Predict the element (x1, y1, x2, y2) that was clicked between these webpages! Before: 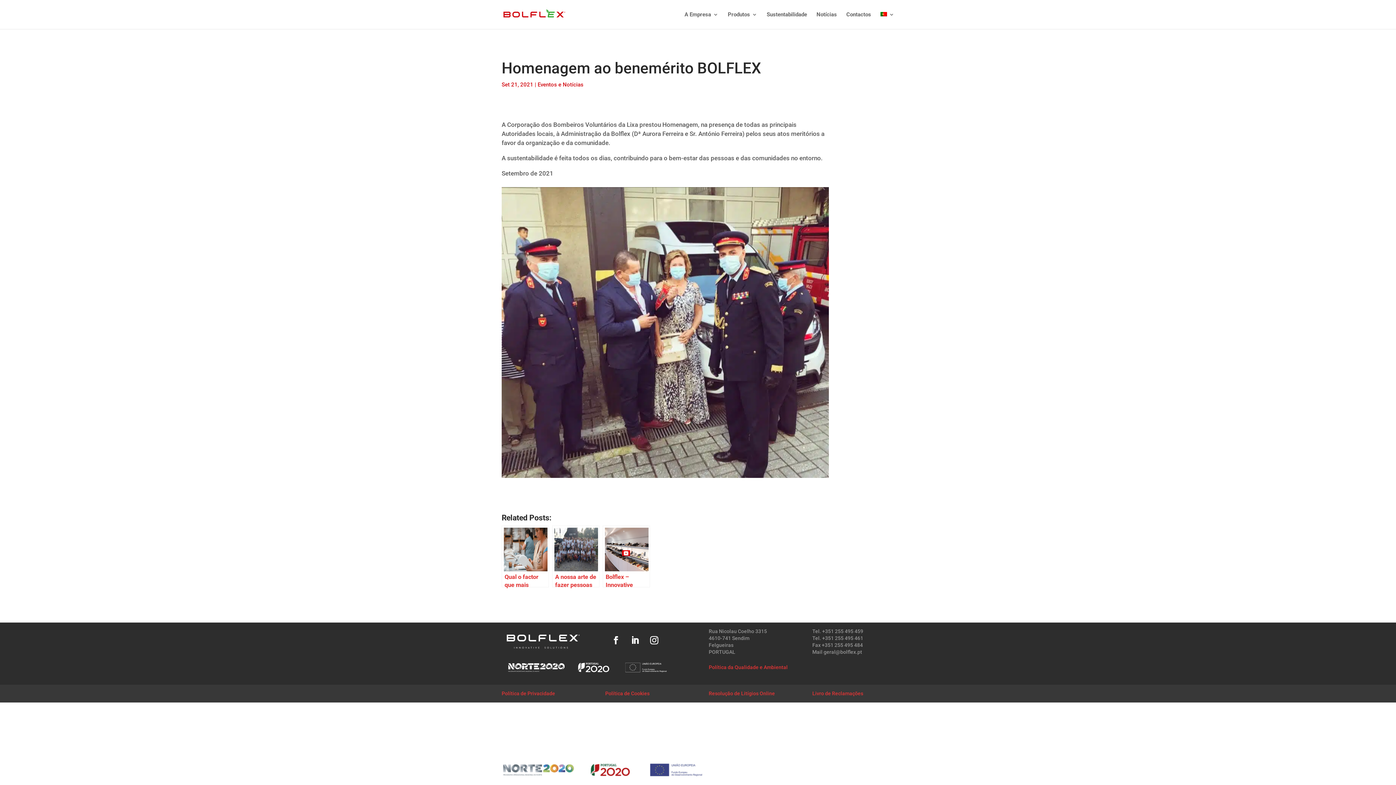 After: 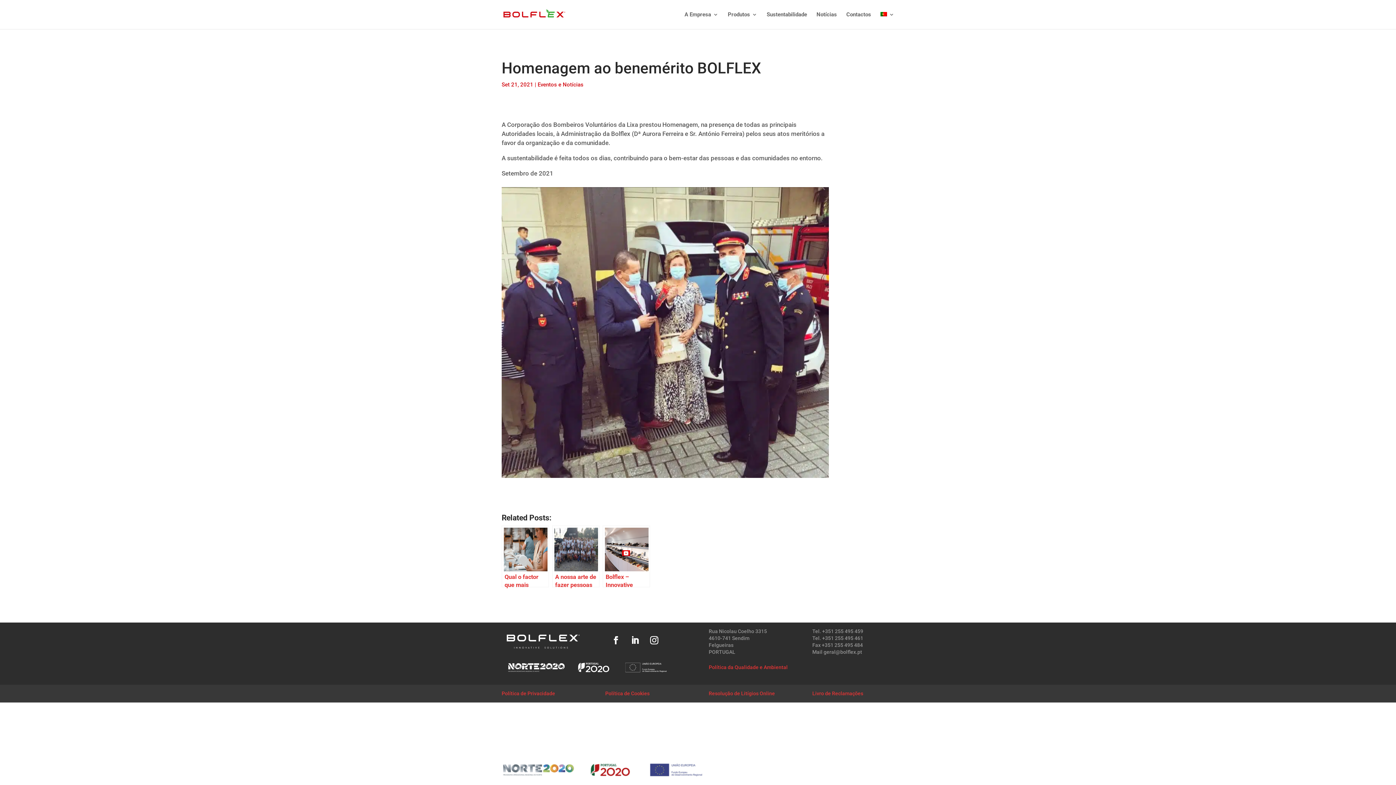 Action: bbox: (626, 632, 643, 648)